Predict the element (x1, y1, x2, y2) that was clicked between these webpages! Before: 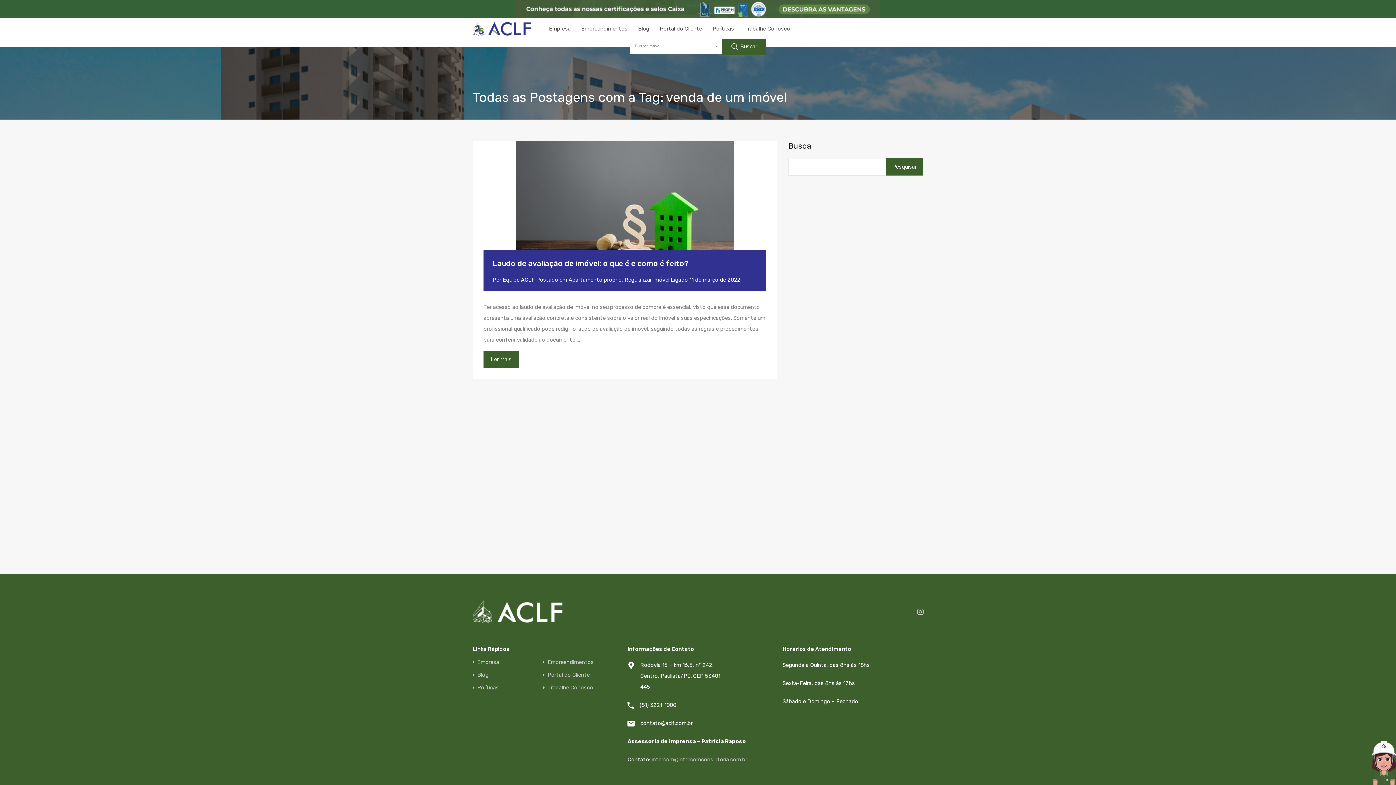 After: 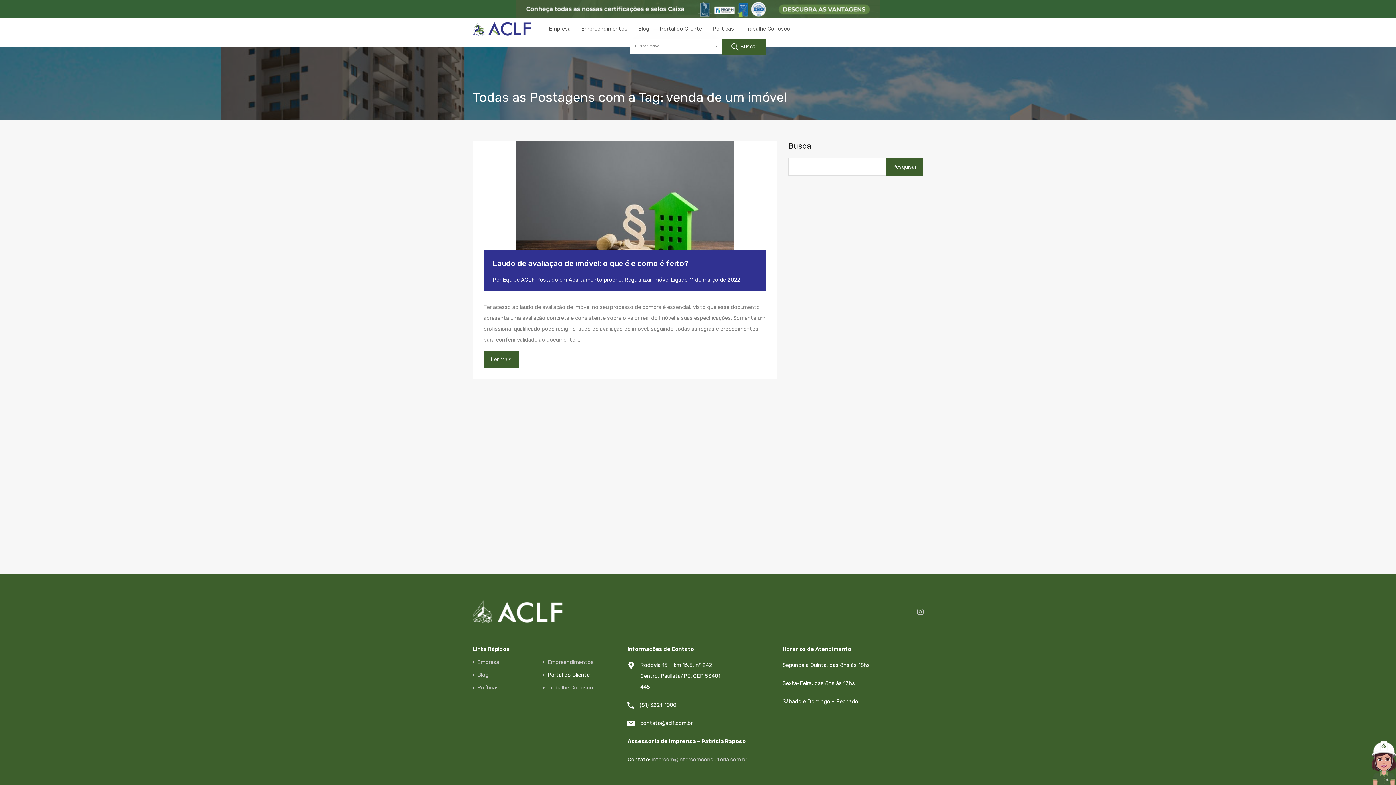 Action: label: Portal do Cliente bbox: (547, 672, 589, 678)